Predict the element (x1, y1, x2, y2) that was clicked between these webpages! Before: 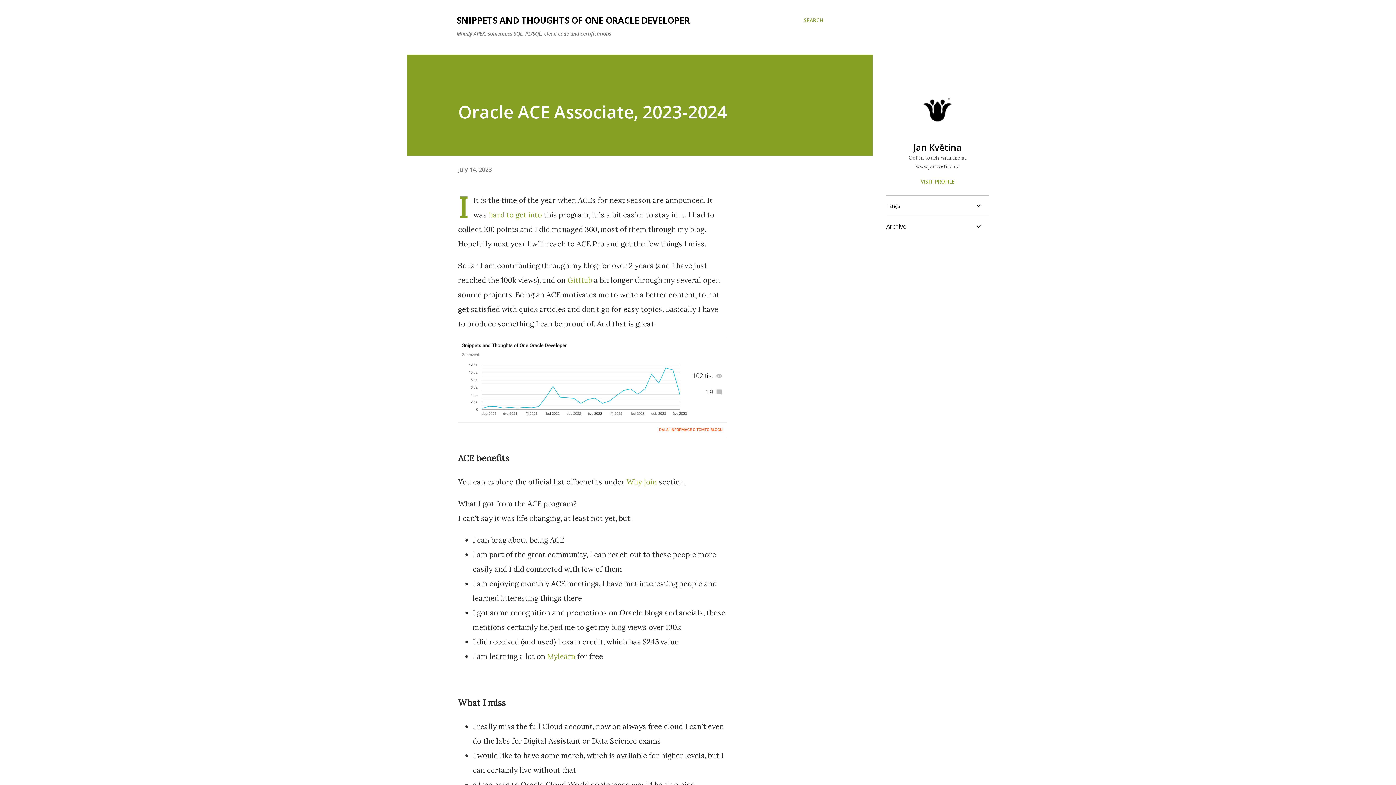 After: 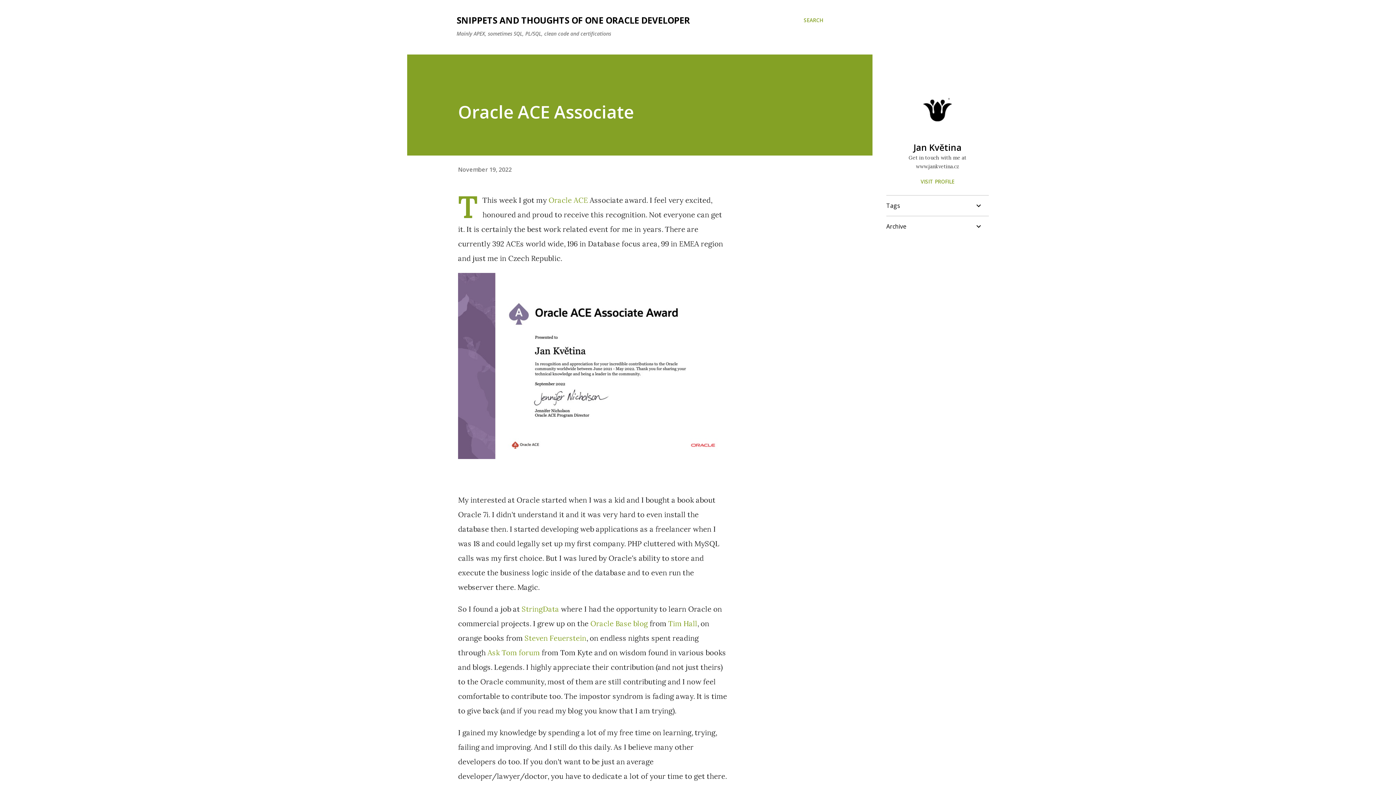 Action: bbox: (488, 210, 542, 219) label: hard to get into